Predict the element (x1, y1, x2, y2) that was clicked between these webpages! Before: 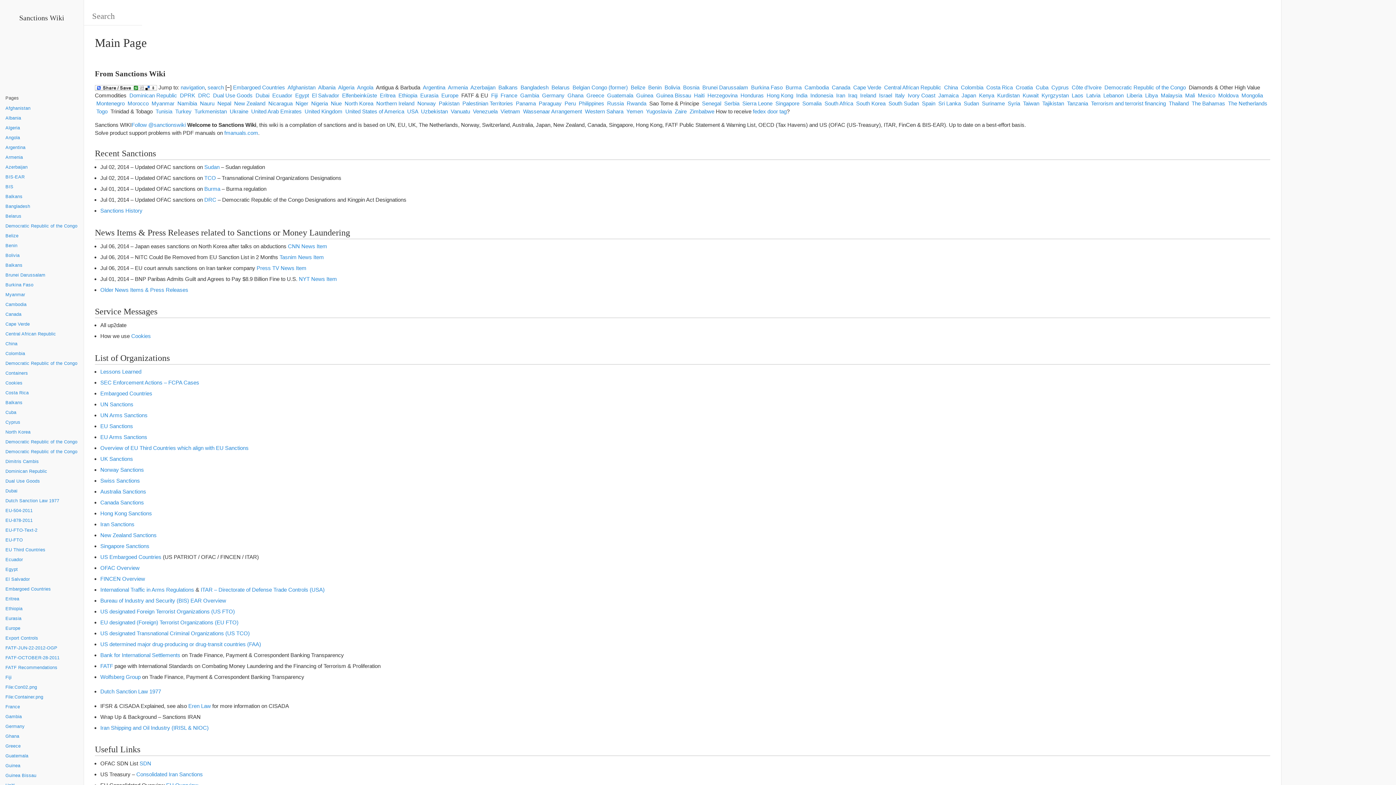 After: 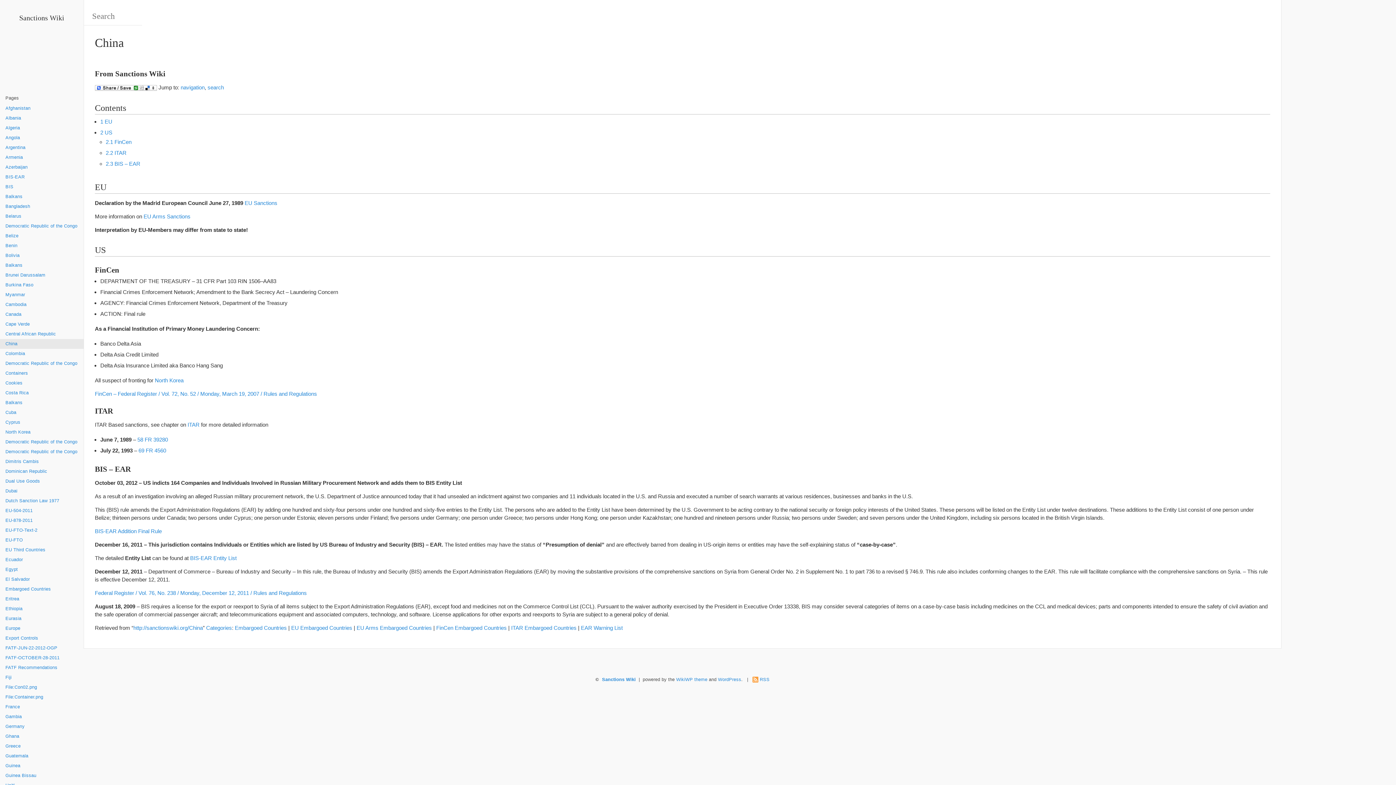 Action: bbox: (0, 339, 83, 349) label: China